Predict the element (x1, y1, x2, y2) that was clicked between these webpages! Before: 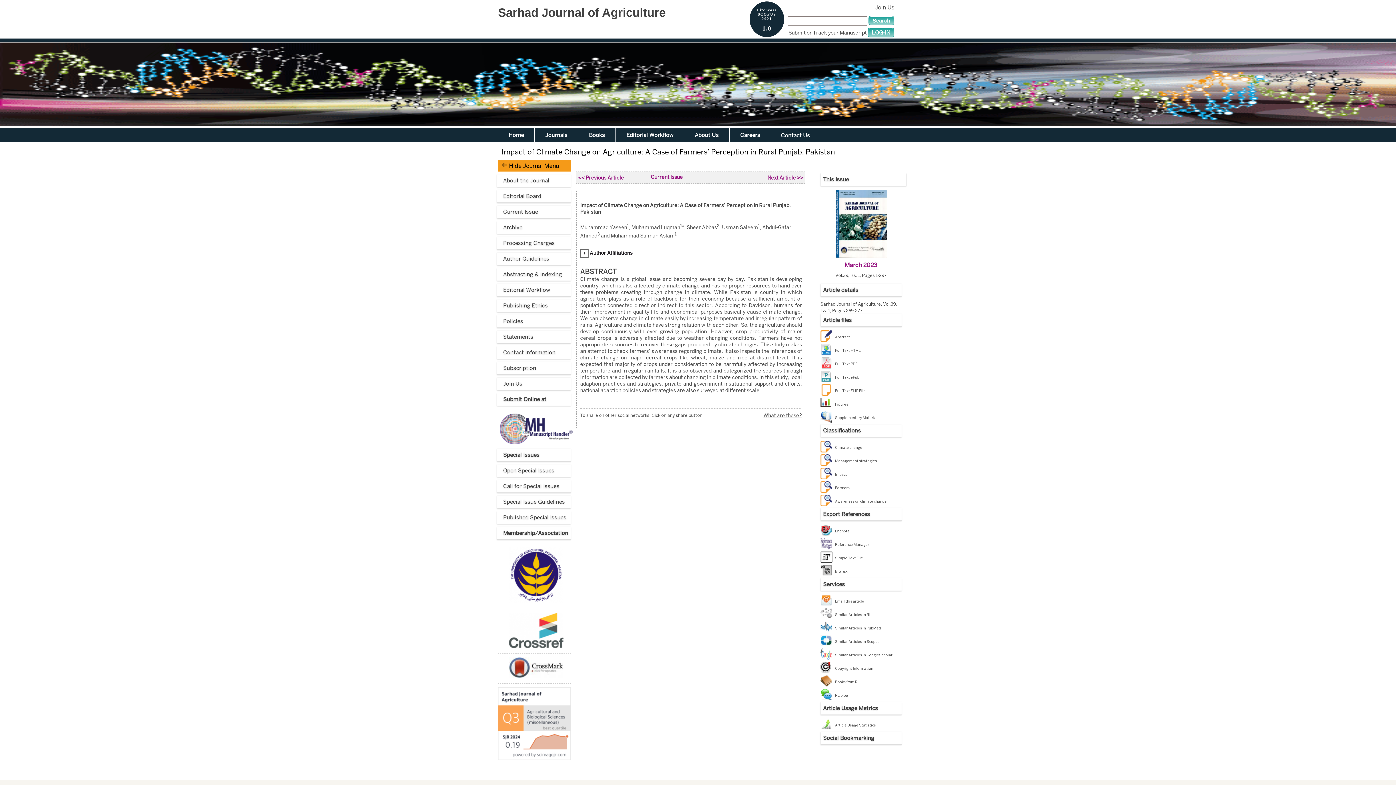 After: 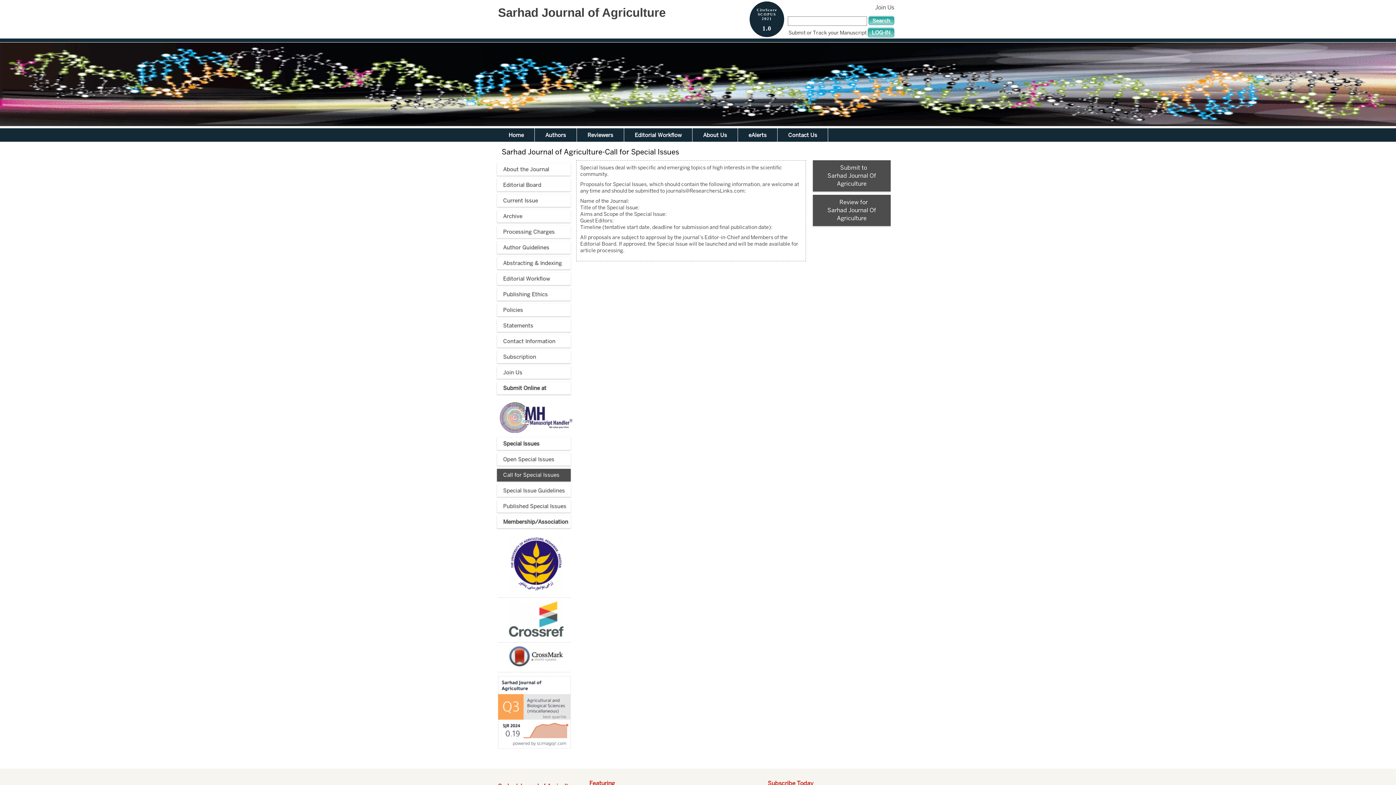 Action: label: Call for Special Issues bbox: (497, 480, 570, 493)